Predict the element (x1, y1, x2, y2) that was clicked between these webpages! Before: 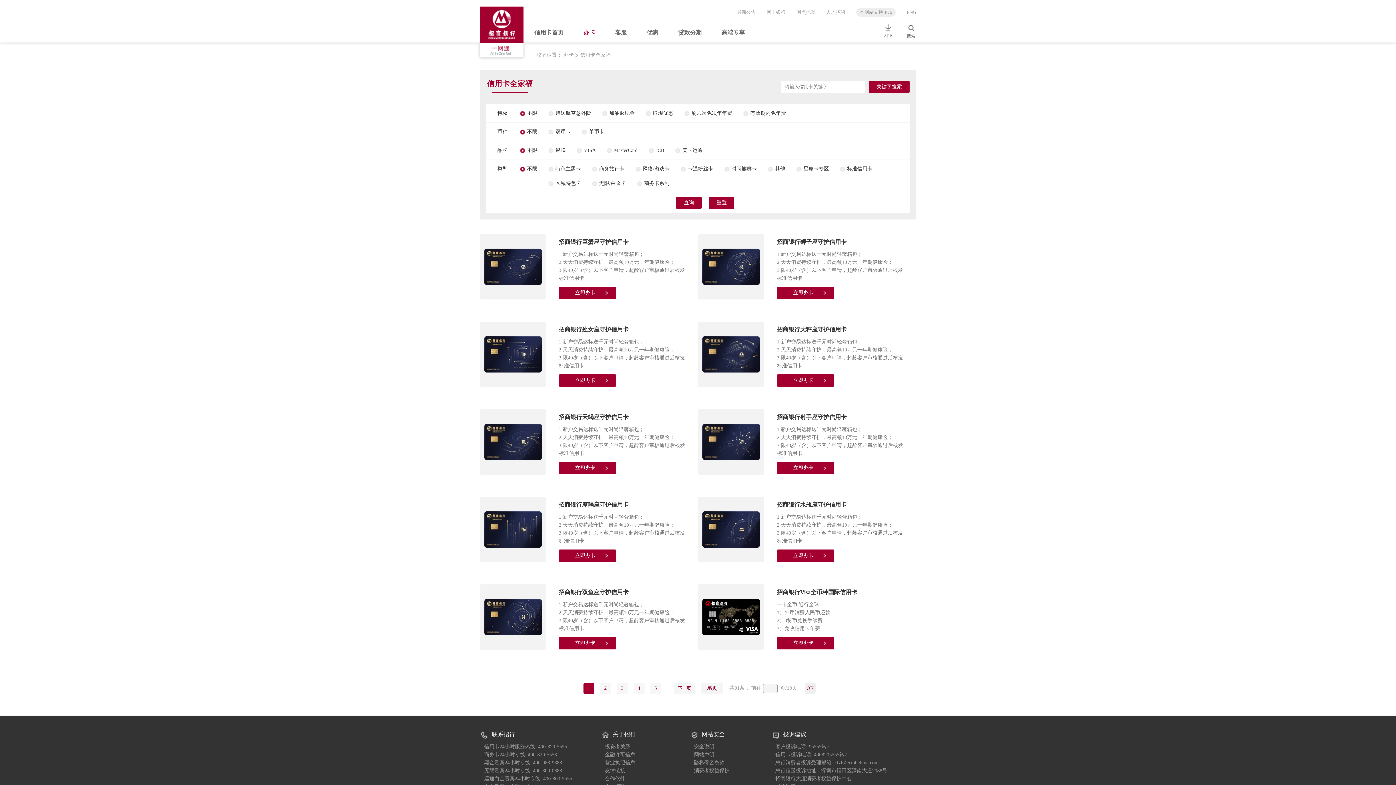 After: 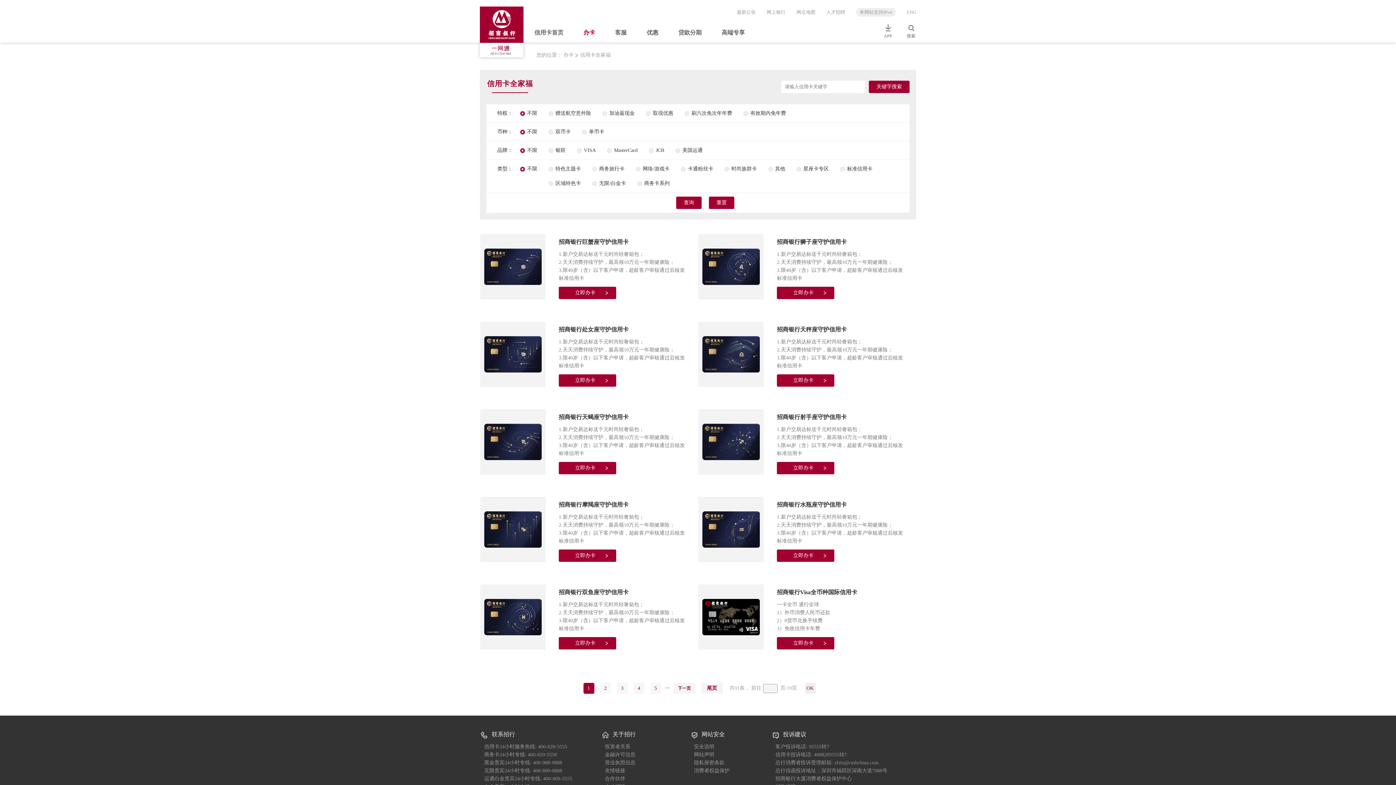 Action: bbox: (580, 52, 610, 57) label: 信用卡全家福